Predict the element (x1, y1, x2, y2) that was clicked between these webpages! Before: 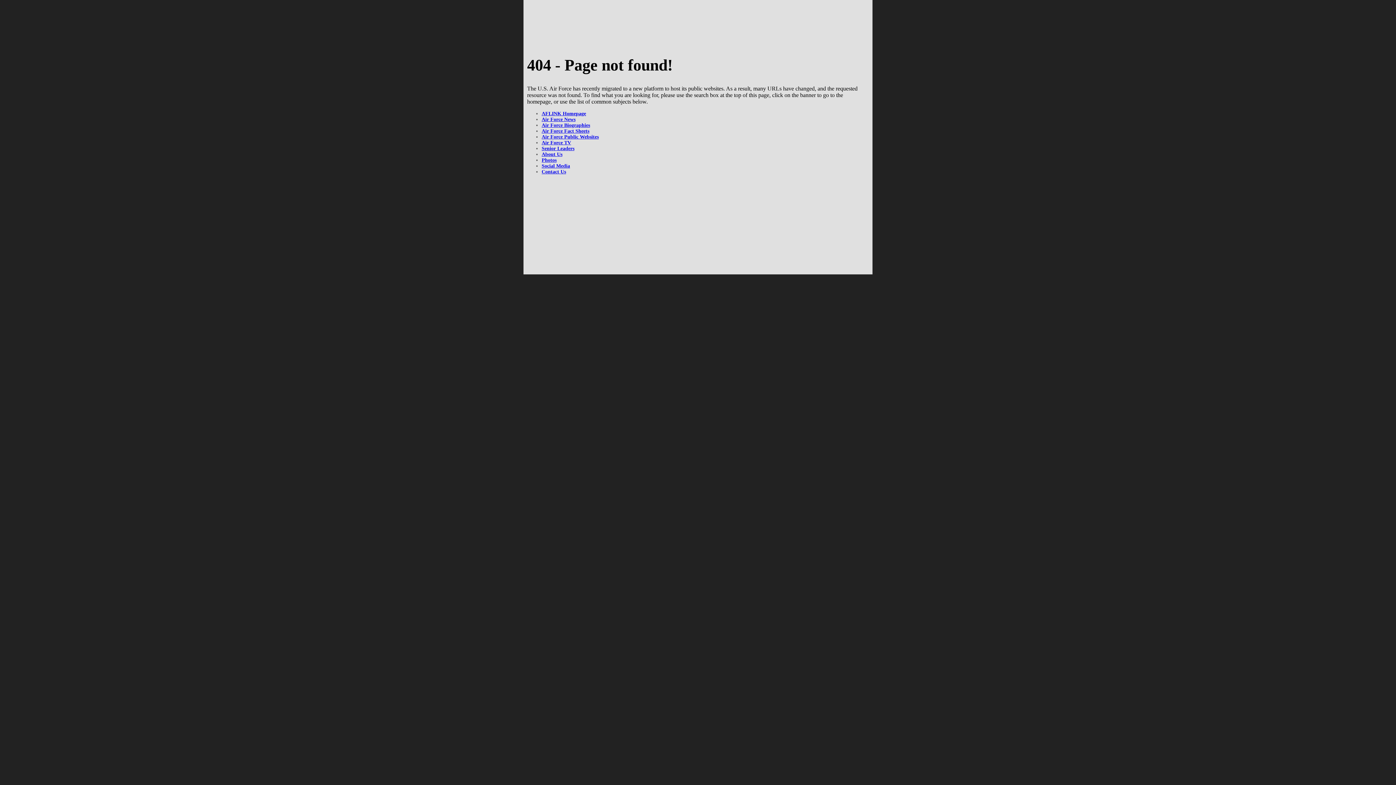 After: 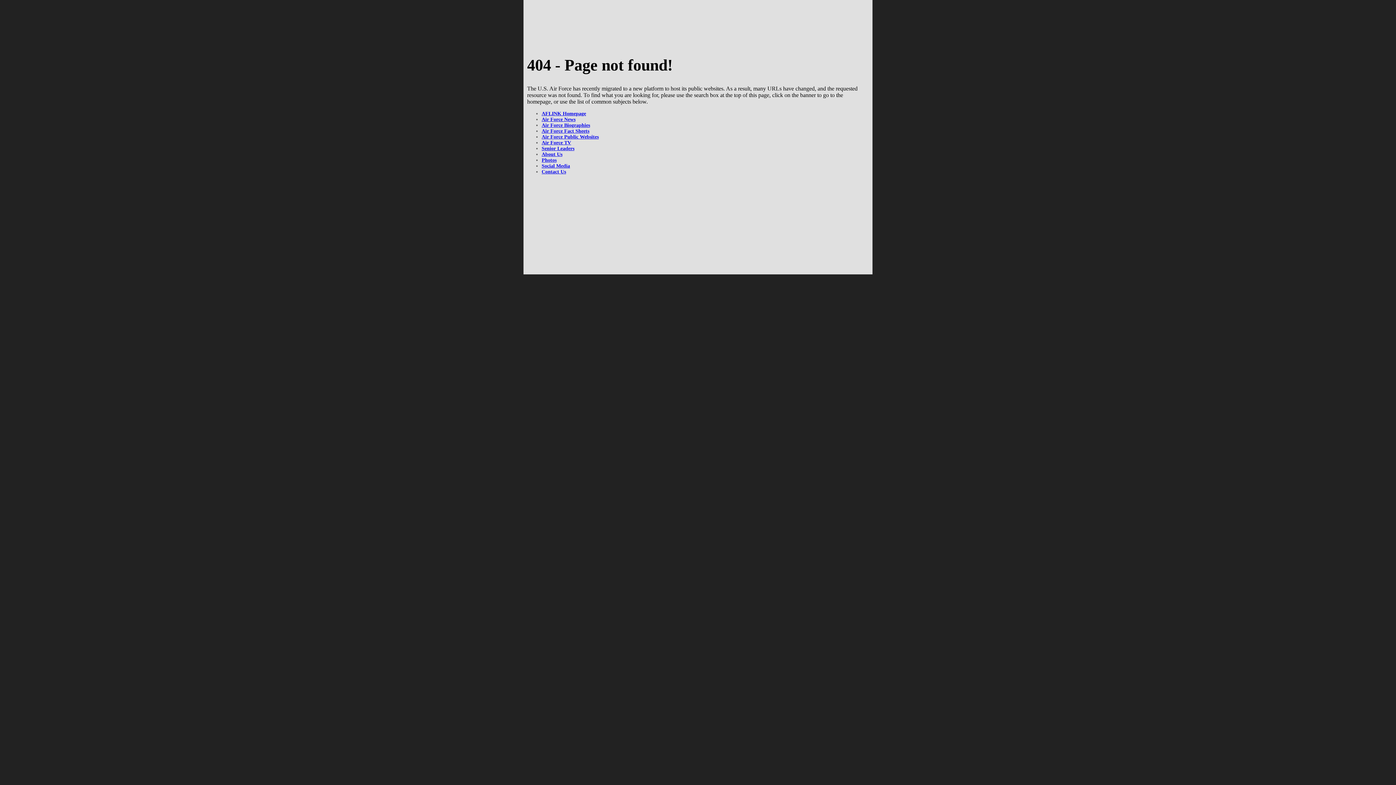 Action: bbox: (541, 163, 570, 168) label: Social Media